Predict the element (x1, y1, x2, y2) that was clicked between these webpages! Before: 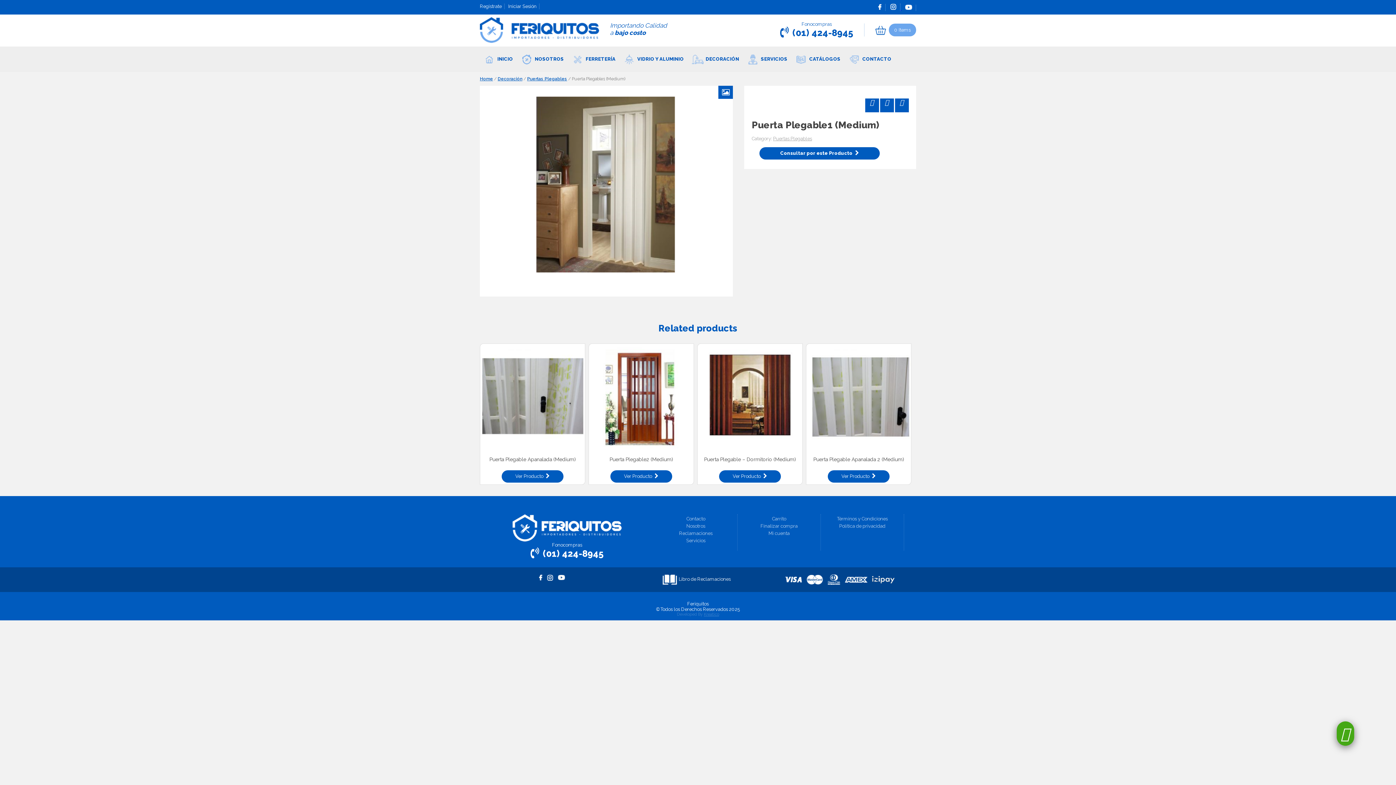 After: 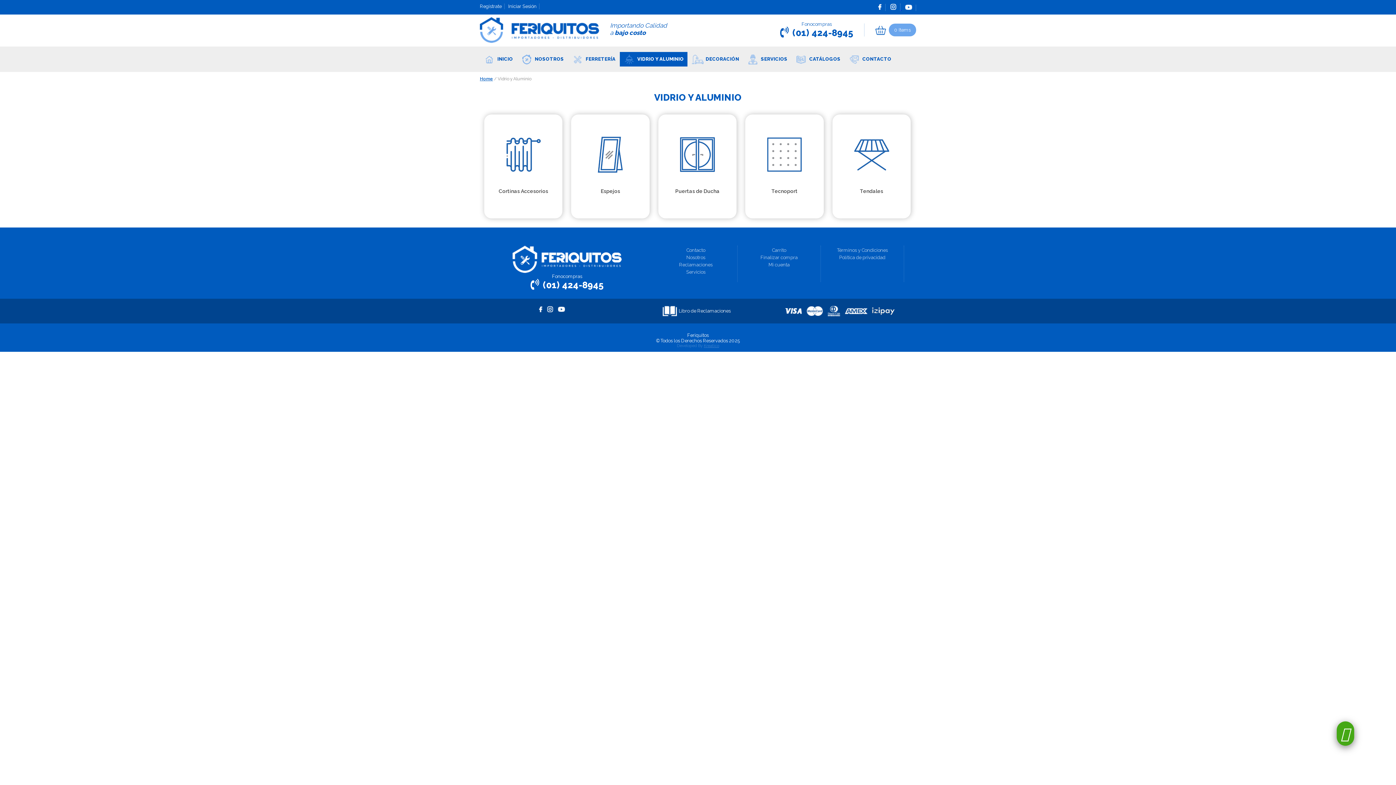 Action: label: VIDRIO Y ALUMINIO bbox: (620, 52, 687, 66)